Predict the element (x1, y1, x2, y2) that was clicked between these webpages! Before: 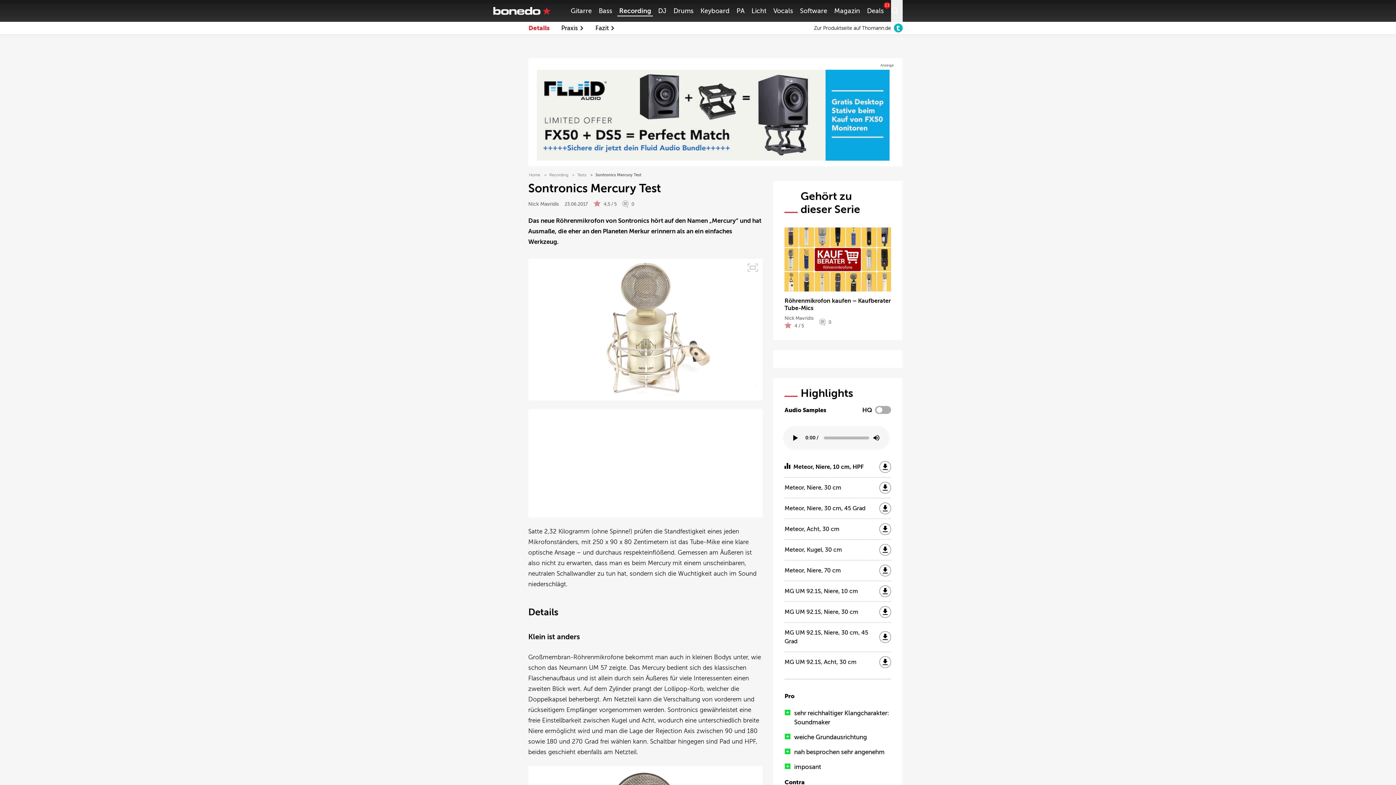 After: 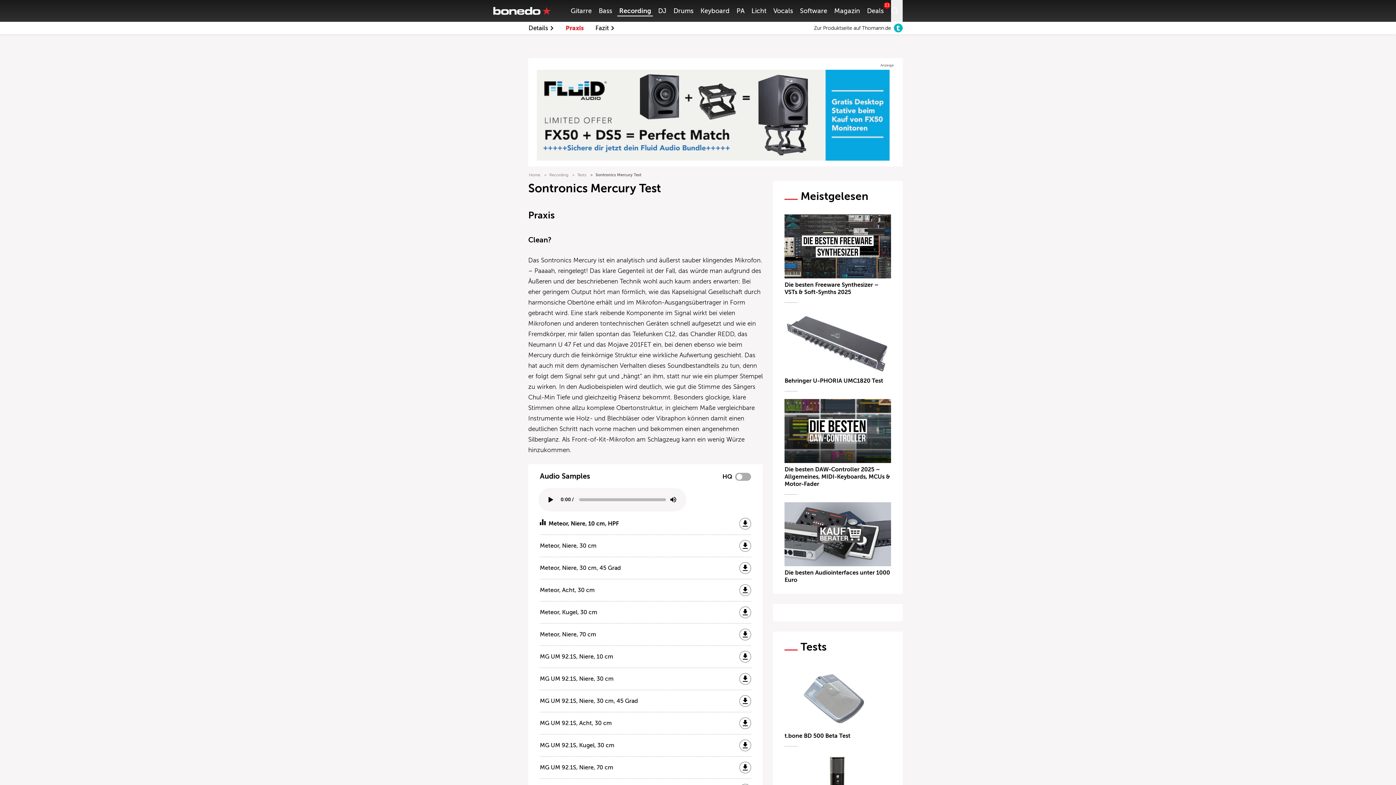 Action: bbox: (561, 23, 583, 32) label: Praxis